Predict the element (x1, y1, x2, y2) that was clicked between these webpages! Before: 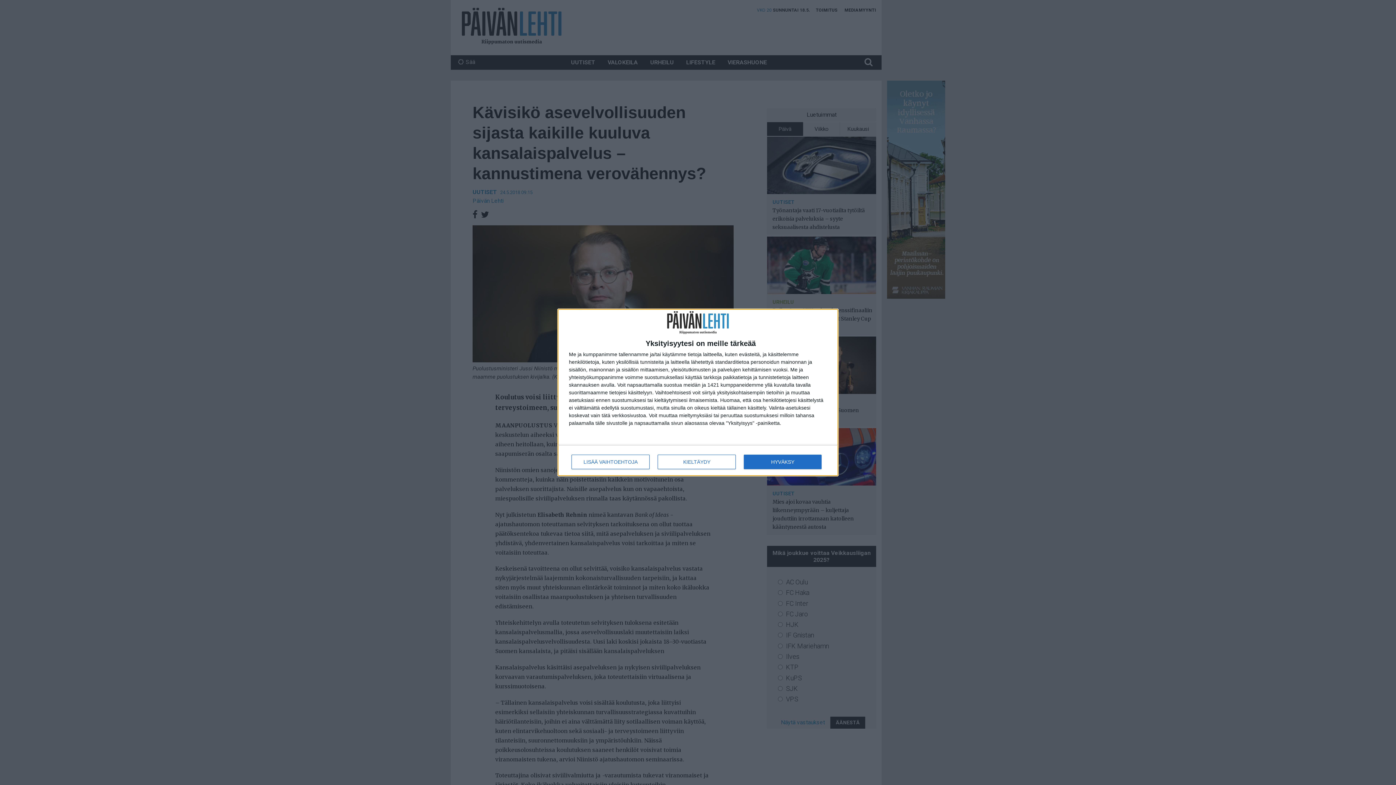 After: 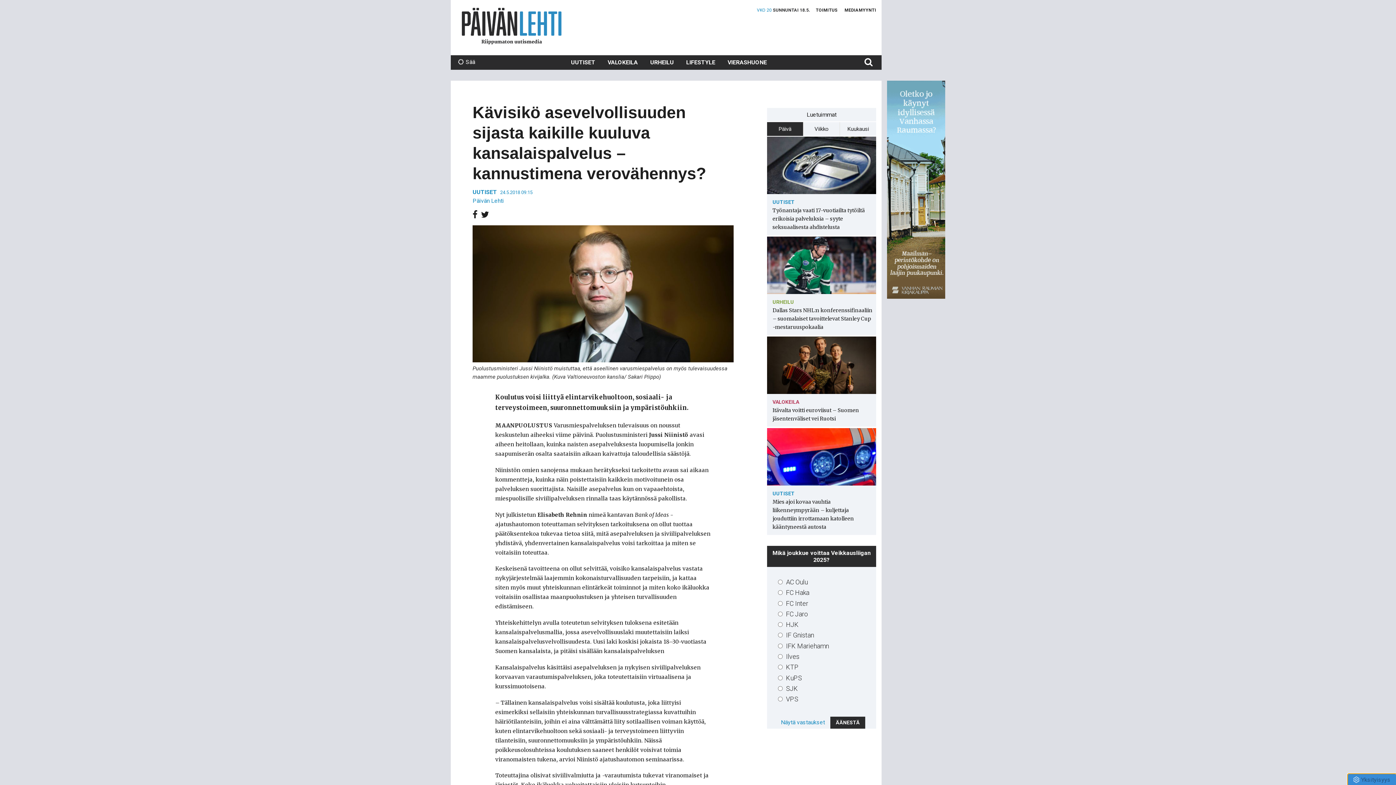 Action: bbox: (657, 454, 736, 469) label: KIELTÄYDY